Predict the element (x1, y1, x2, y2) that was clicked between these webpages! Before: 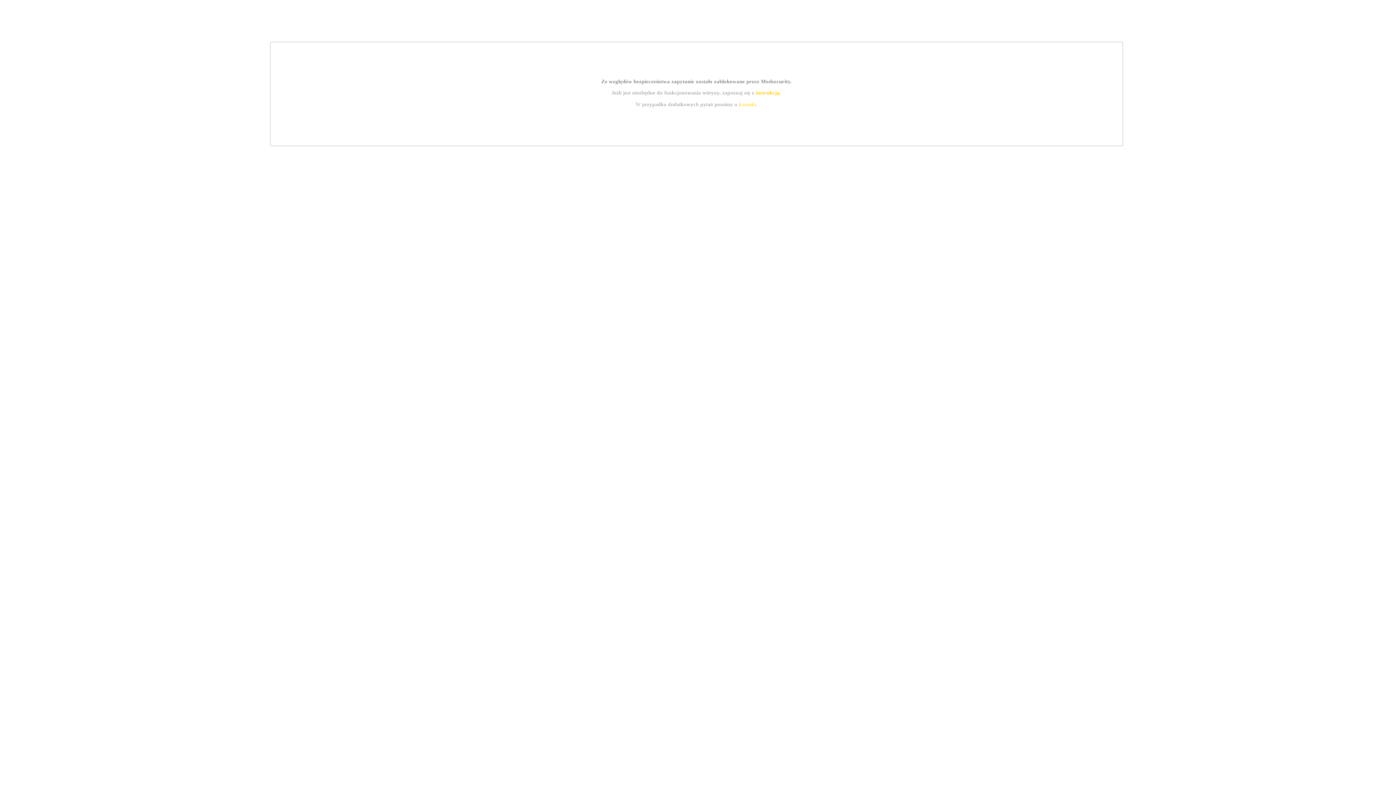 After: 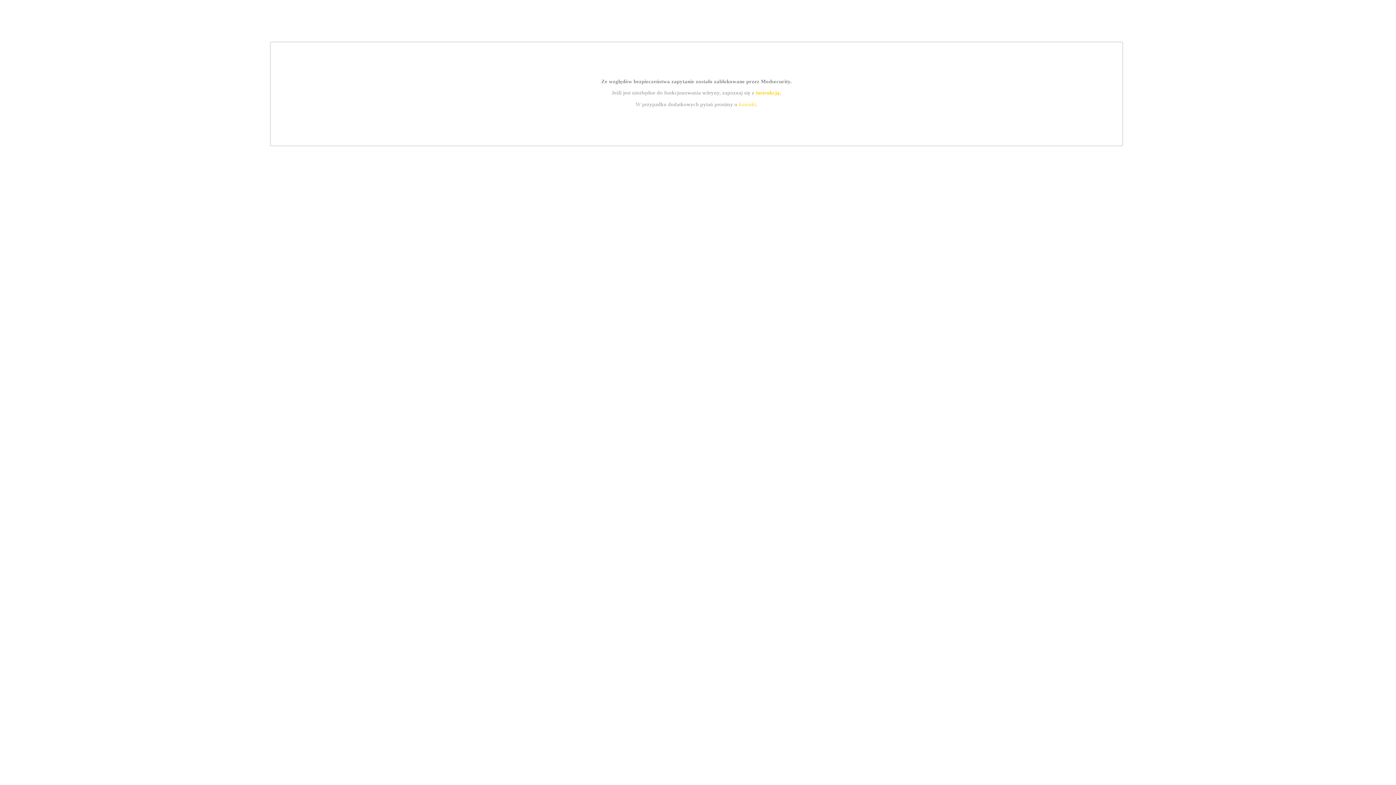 Action: label: instrukcją bbox: (755, 89, 779, 95)